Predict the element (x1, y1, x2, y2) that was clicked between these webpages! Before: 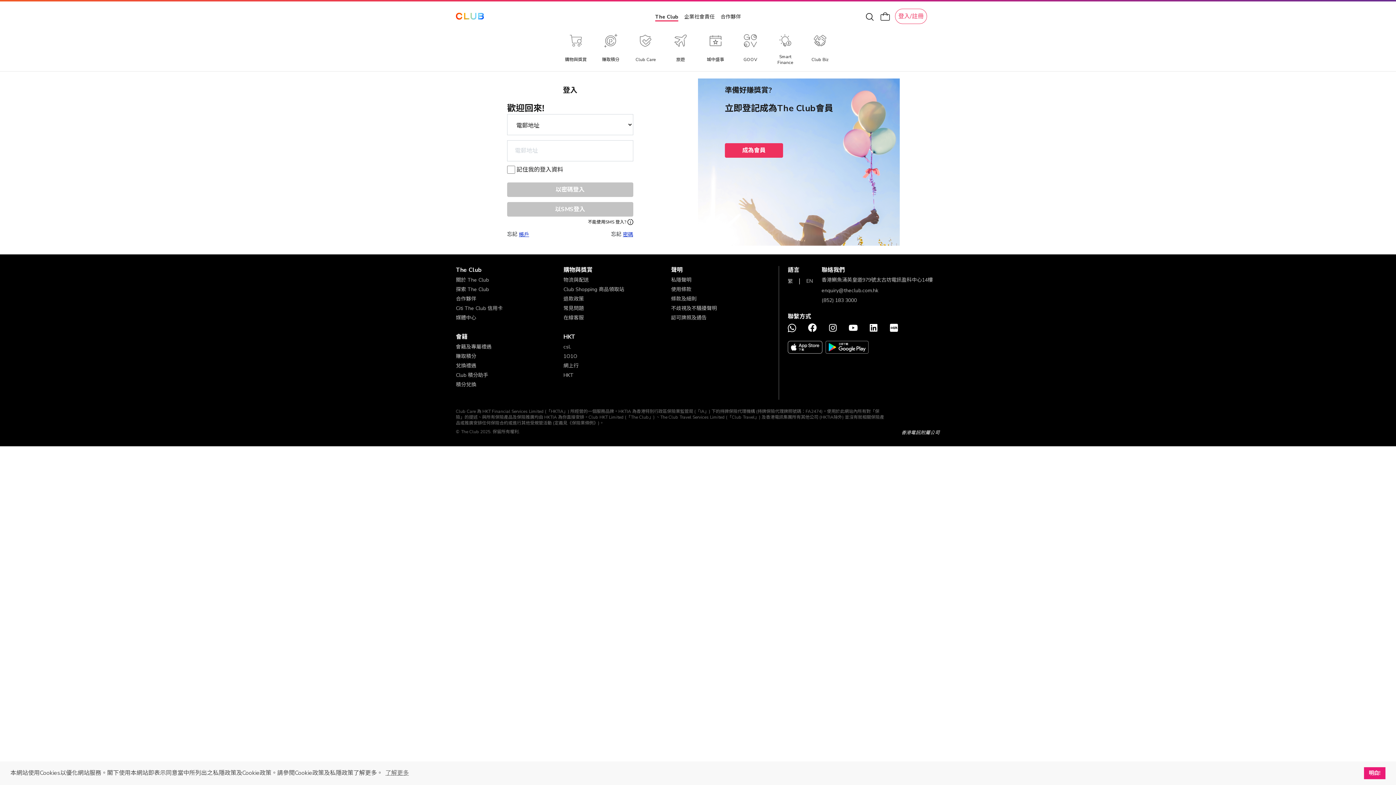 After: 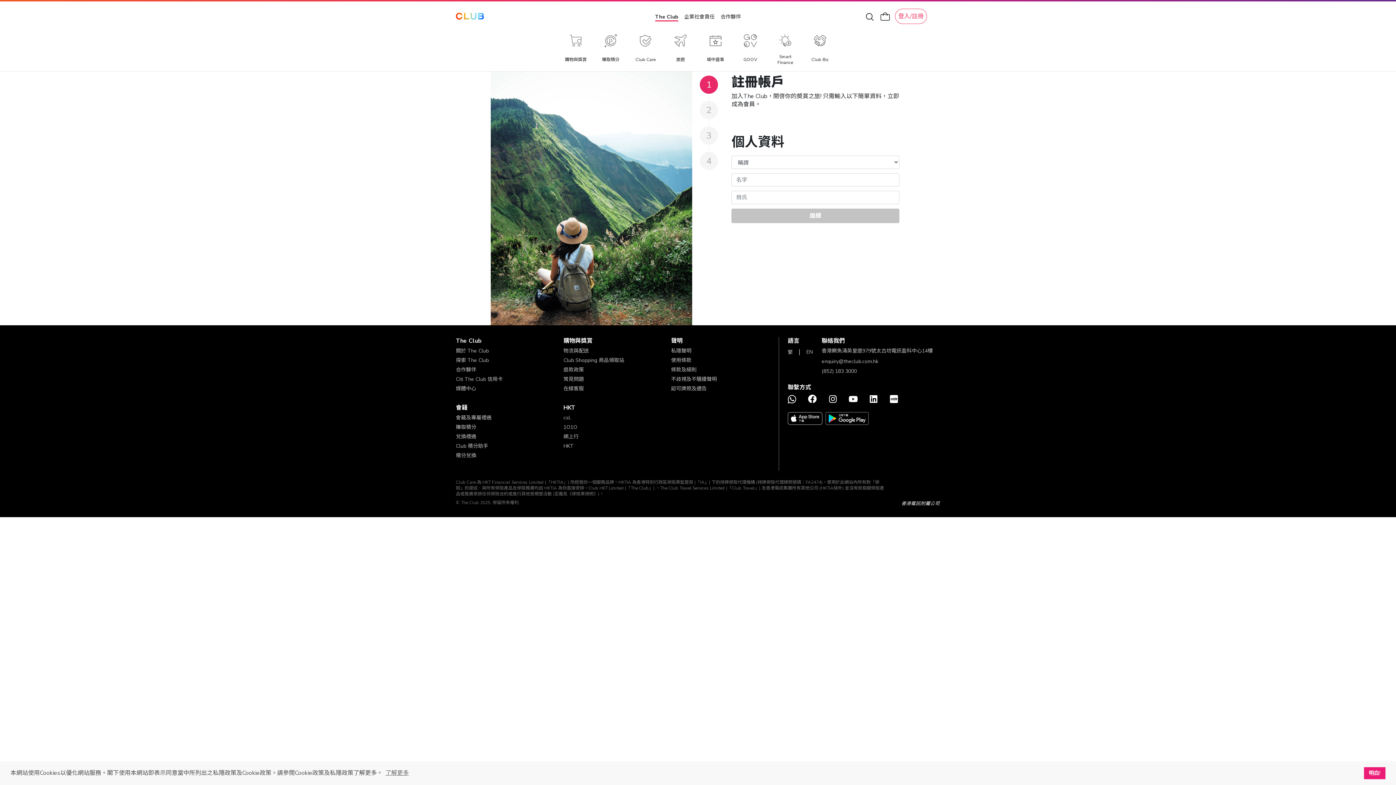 Action: label: 成為會員 bbox: (725, 143, 783, 157)